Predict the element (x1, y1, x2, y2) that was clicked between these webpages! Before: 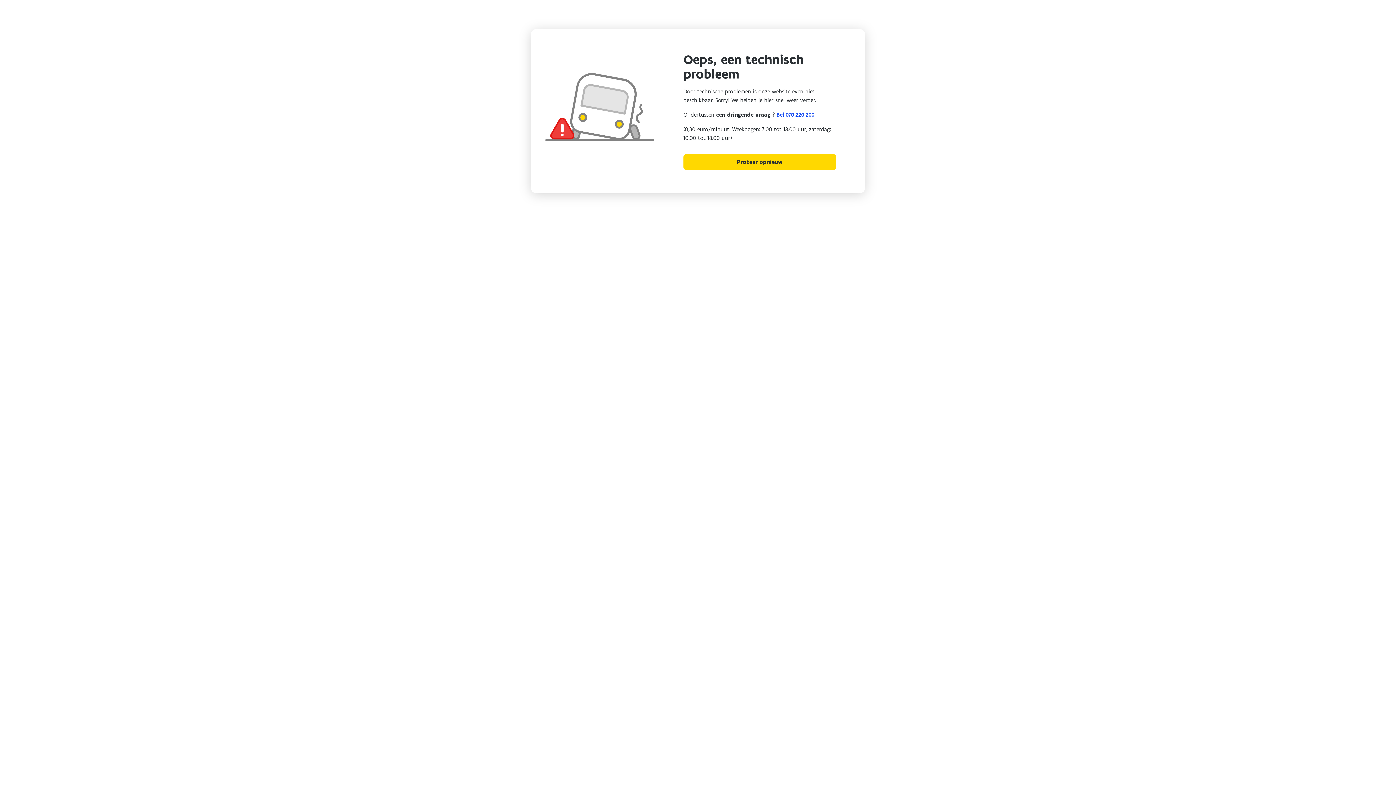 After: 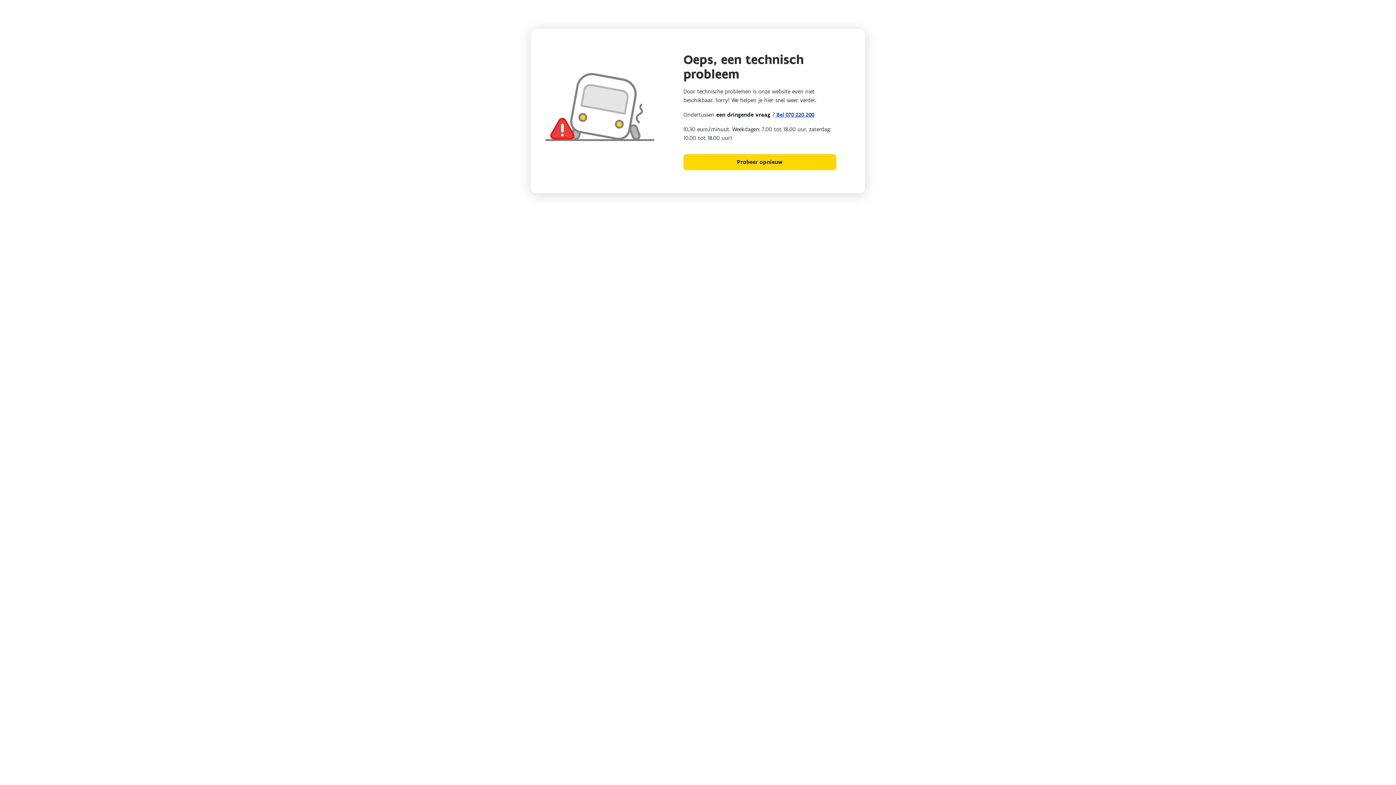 Action: label: Probeer opnieuw bbox: (683, 154, 836, 170)